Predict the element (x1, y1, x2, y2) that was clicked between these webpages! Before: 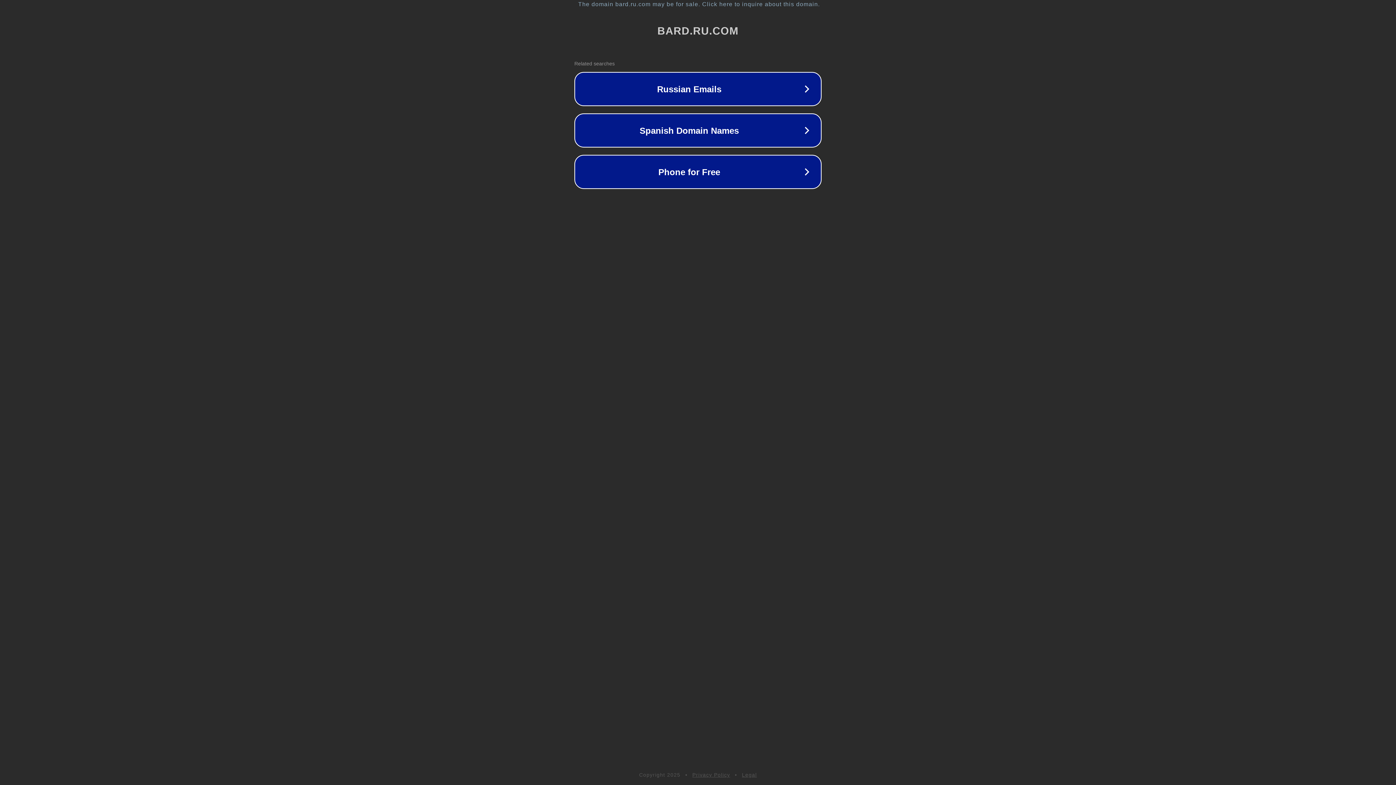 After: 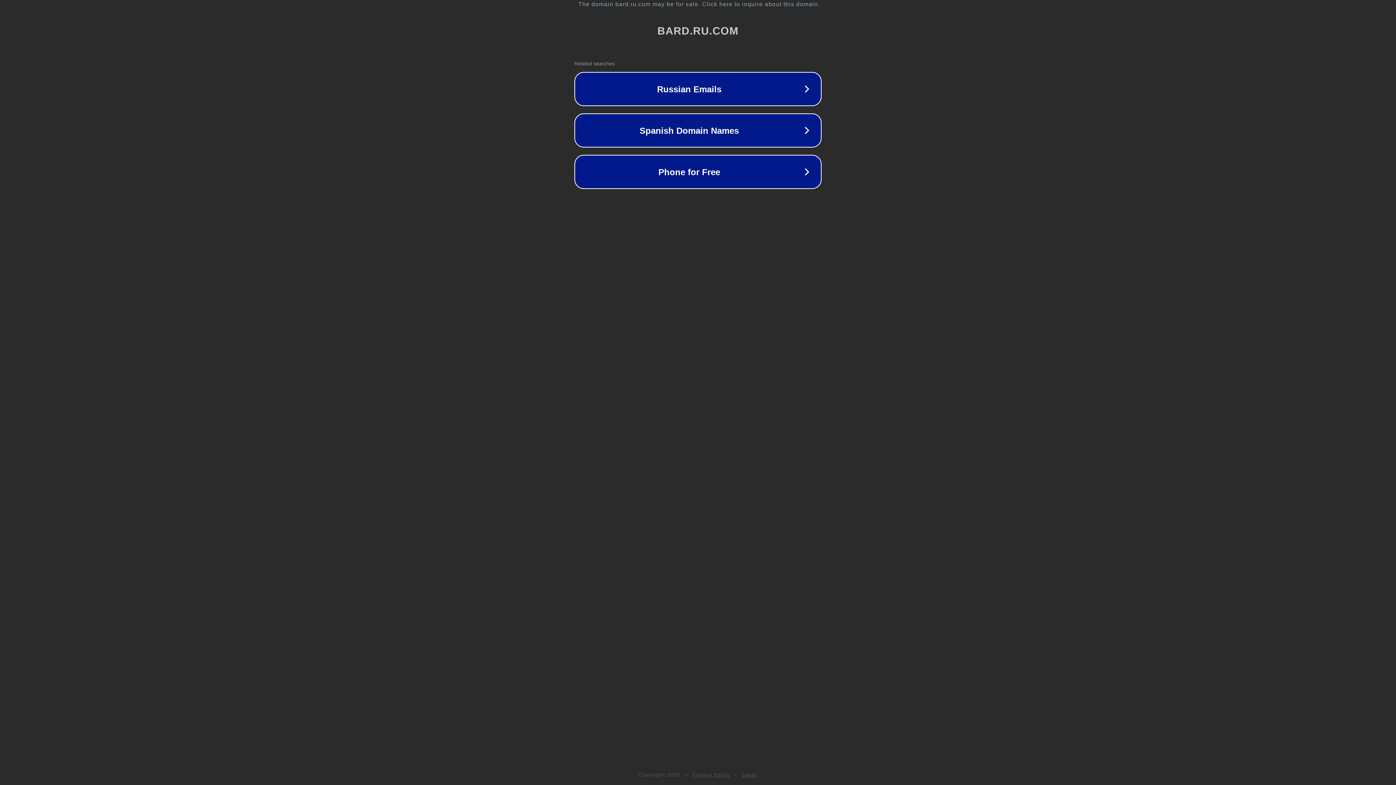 Action: label: Privacy Policy bbox: (692, 772, 730, 778)